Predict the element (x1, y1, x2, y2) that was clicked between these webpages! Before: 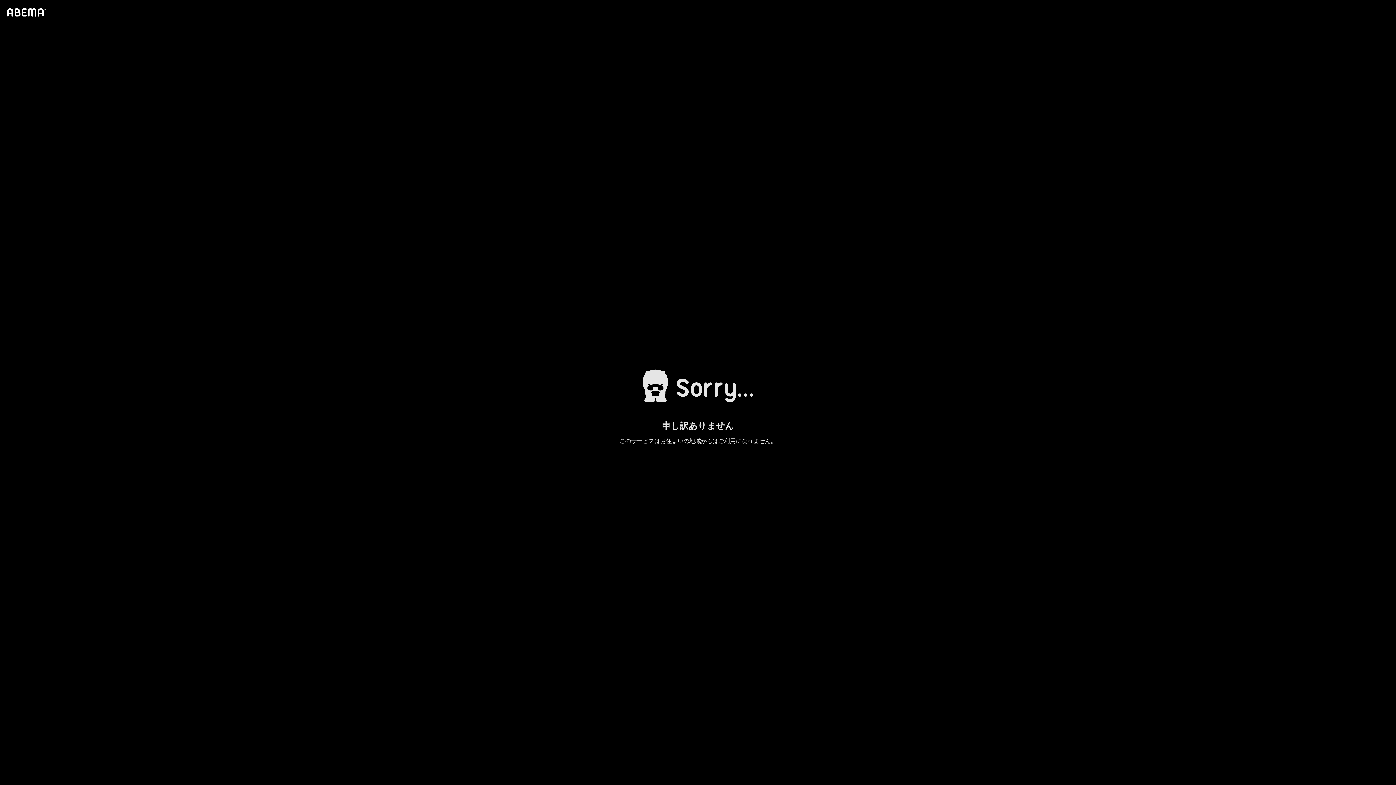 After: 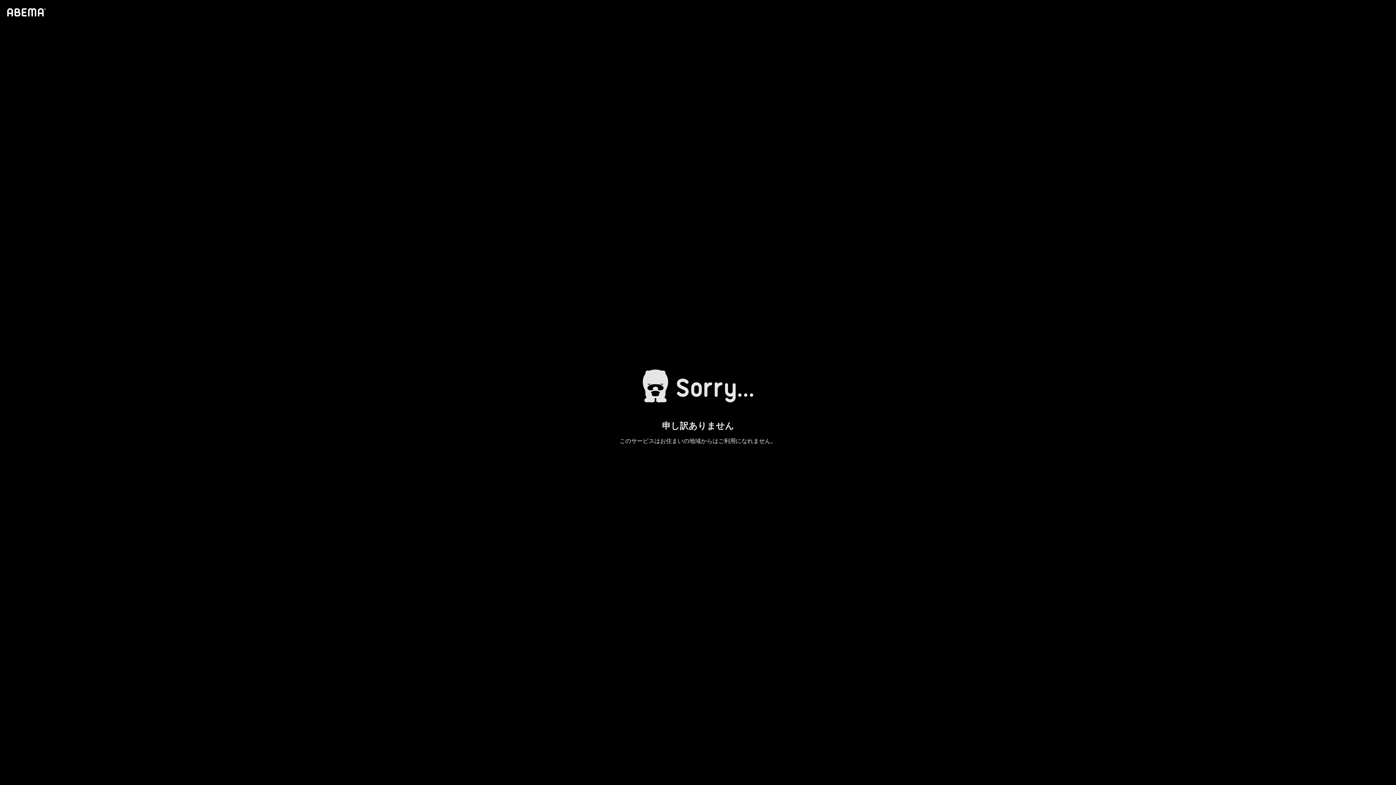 Action: bbox: (4, 1, 46, 23)